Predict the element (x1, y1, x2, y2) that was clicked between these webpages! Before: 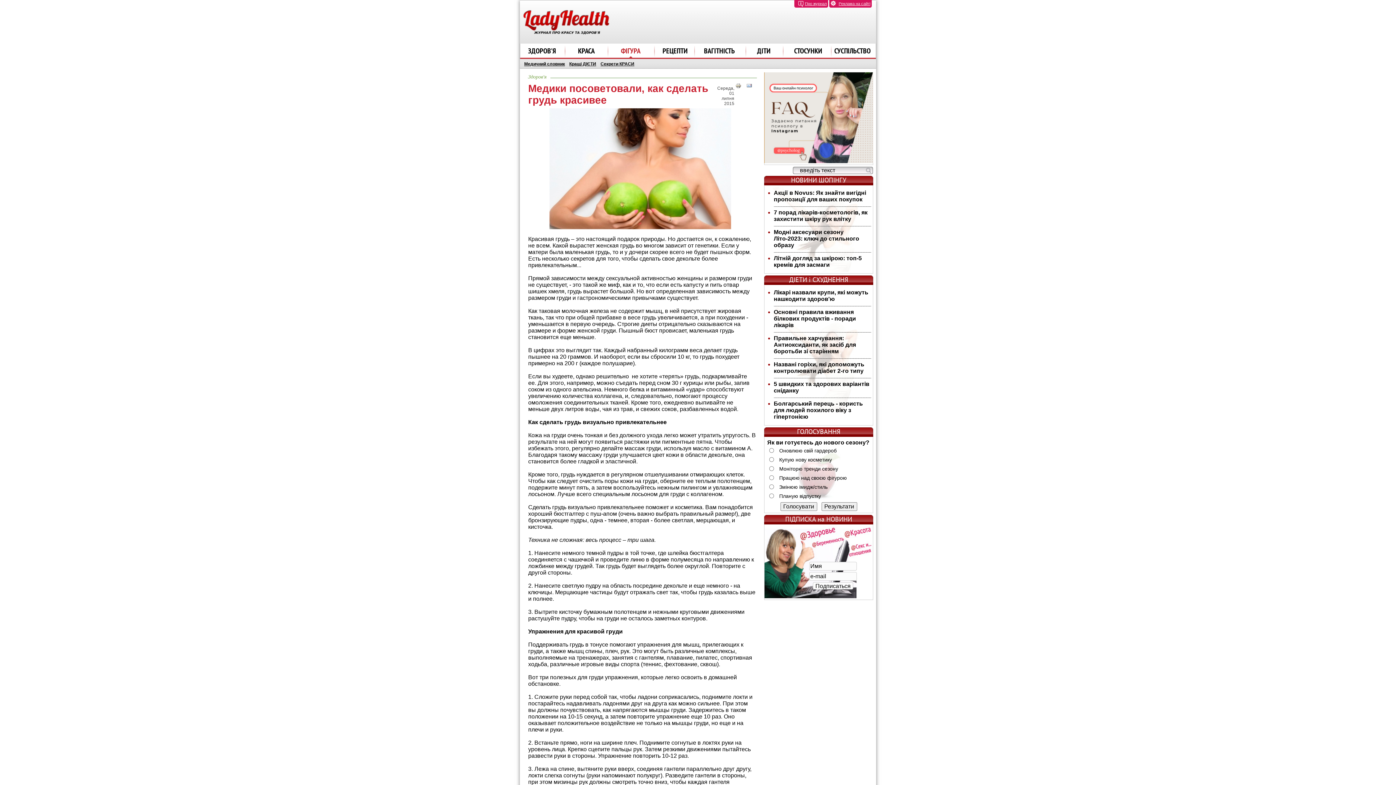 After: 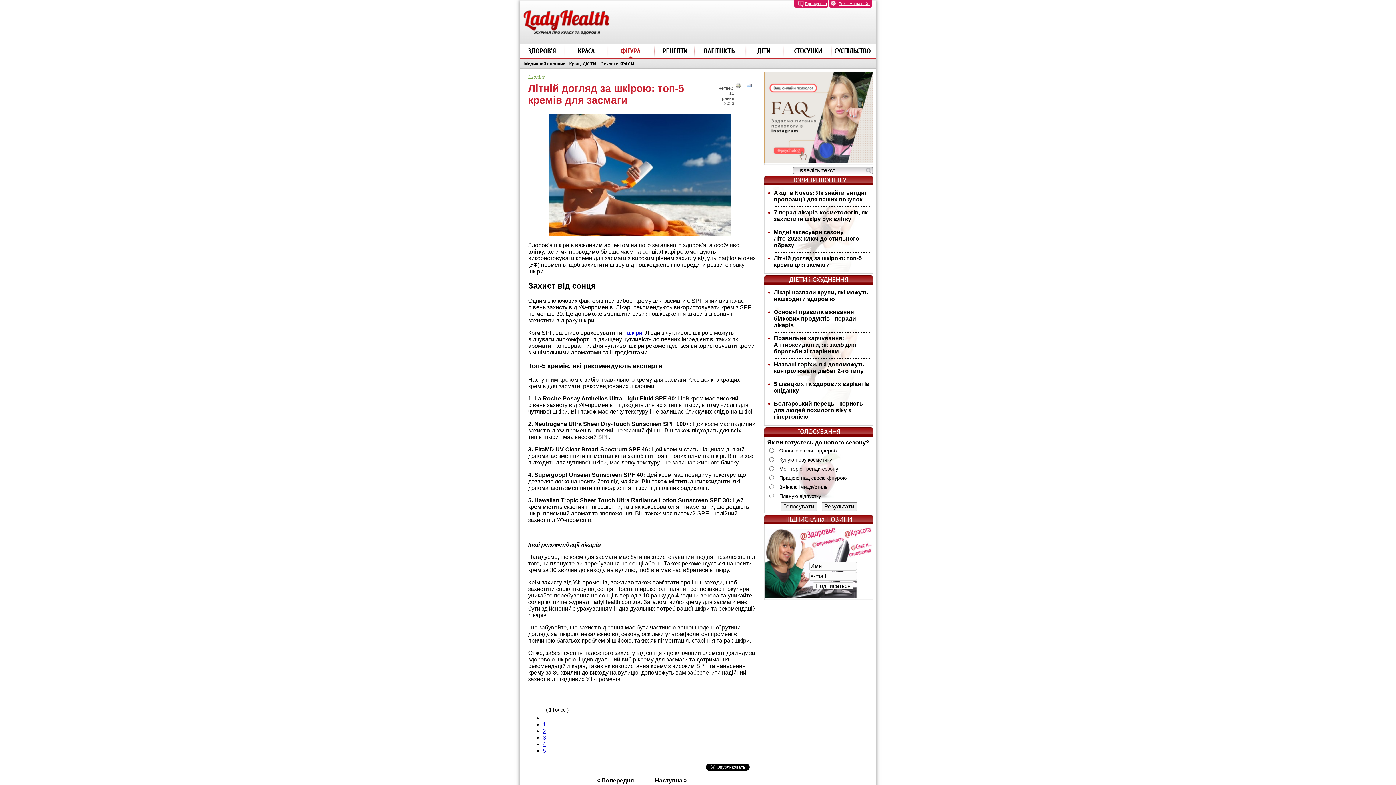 Action: label: Літній догляд за шкірою: топ-5 кремів для засмаги bbox: (774, 252, 871, 272)